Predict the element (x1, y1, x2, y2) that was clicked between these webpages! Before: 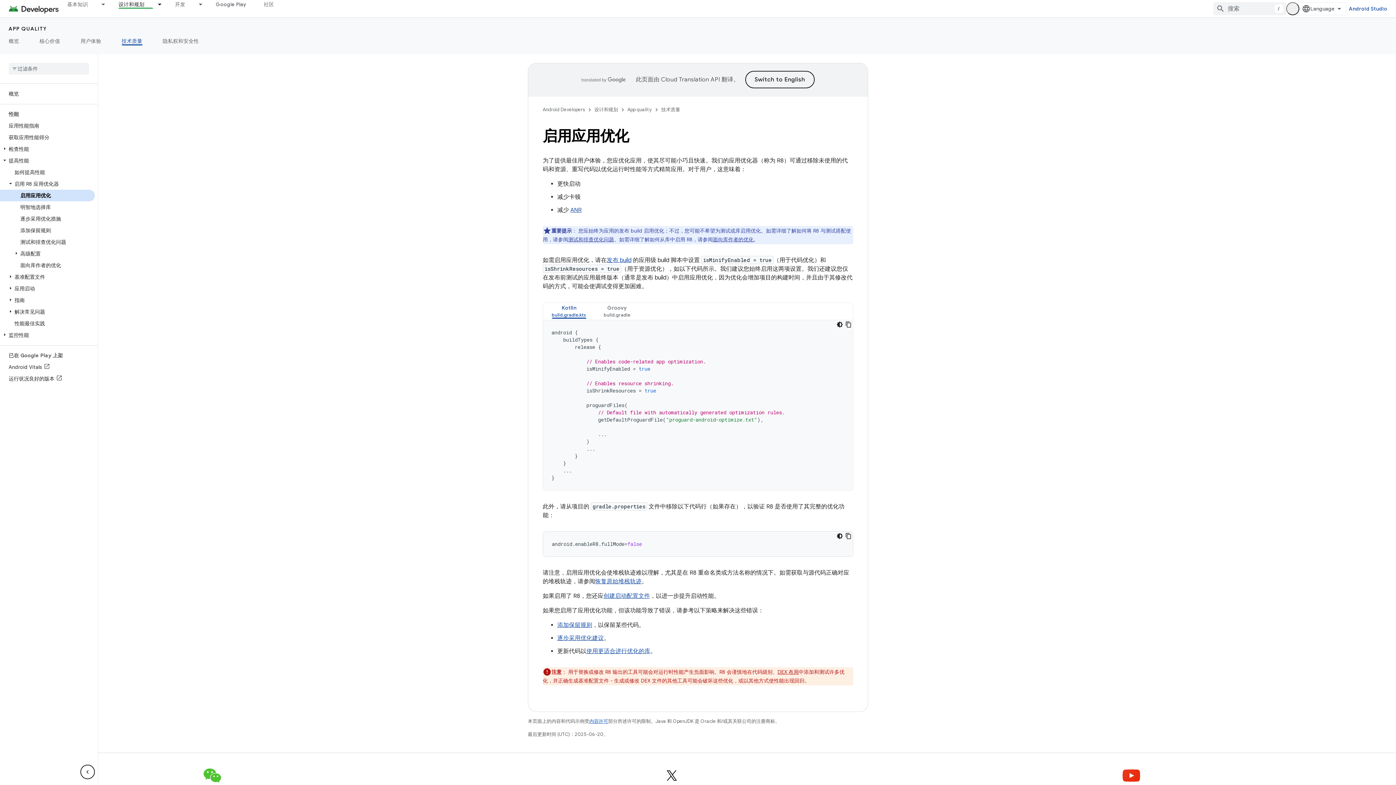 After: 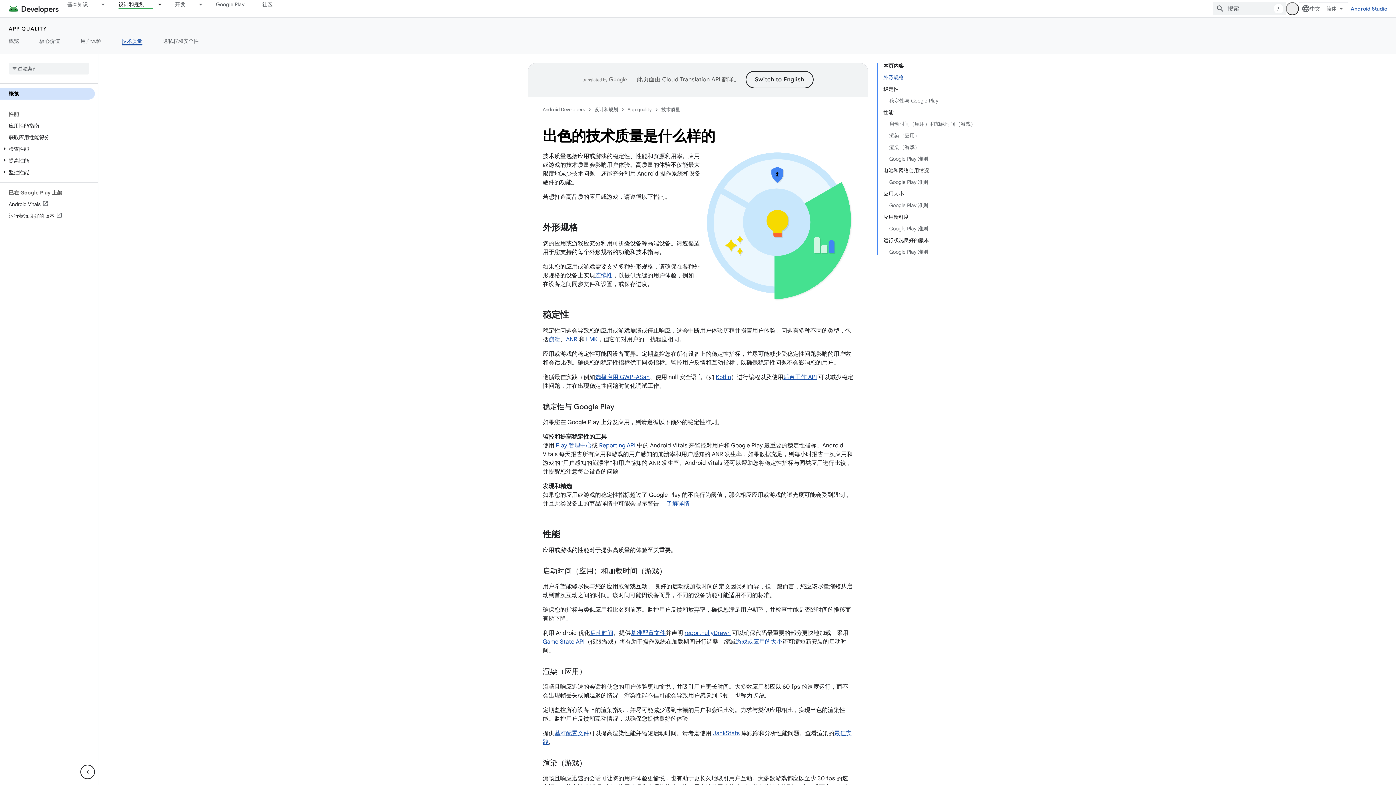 Action: bbox: (0, 88, 94, 99) label: 概览